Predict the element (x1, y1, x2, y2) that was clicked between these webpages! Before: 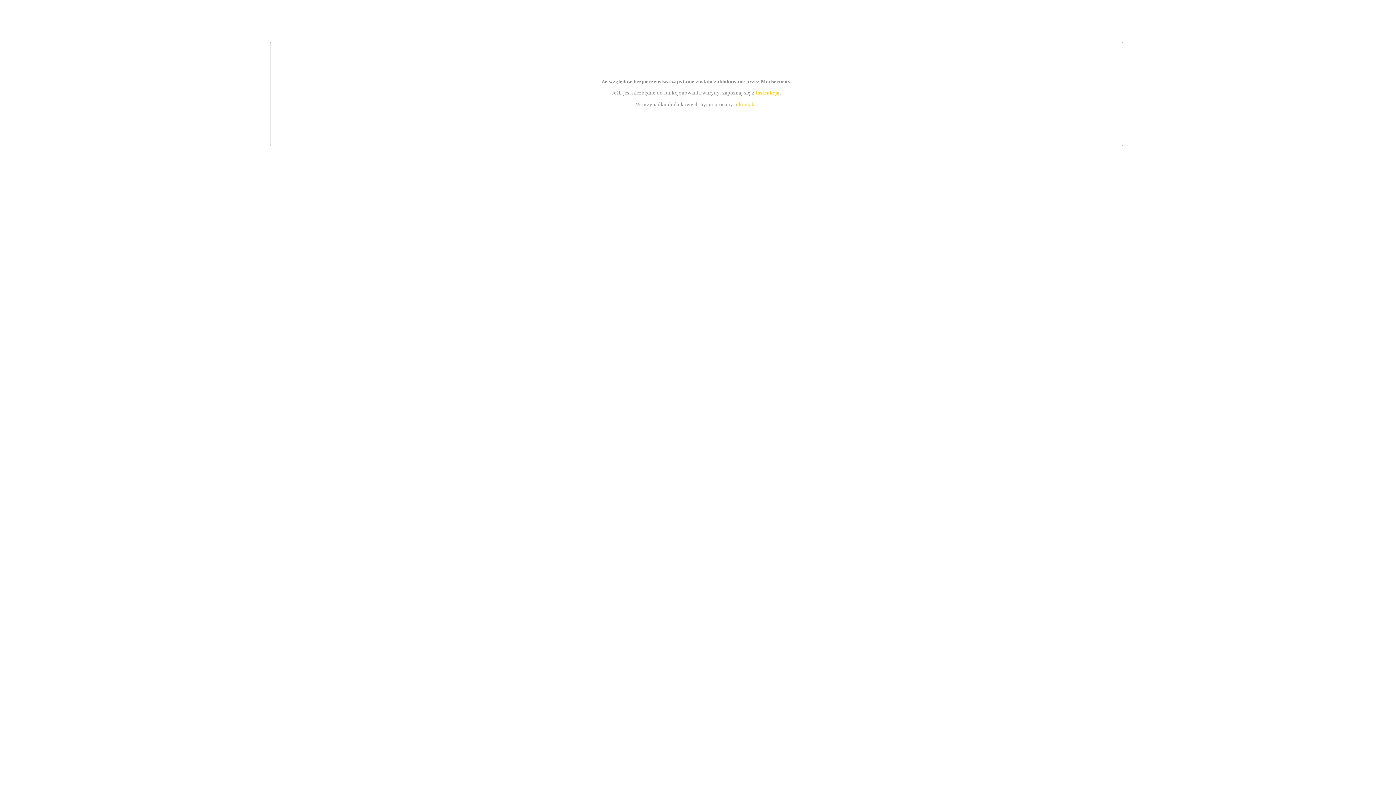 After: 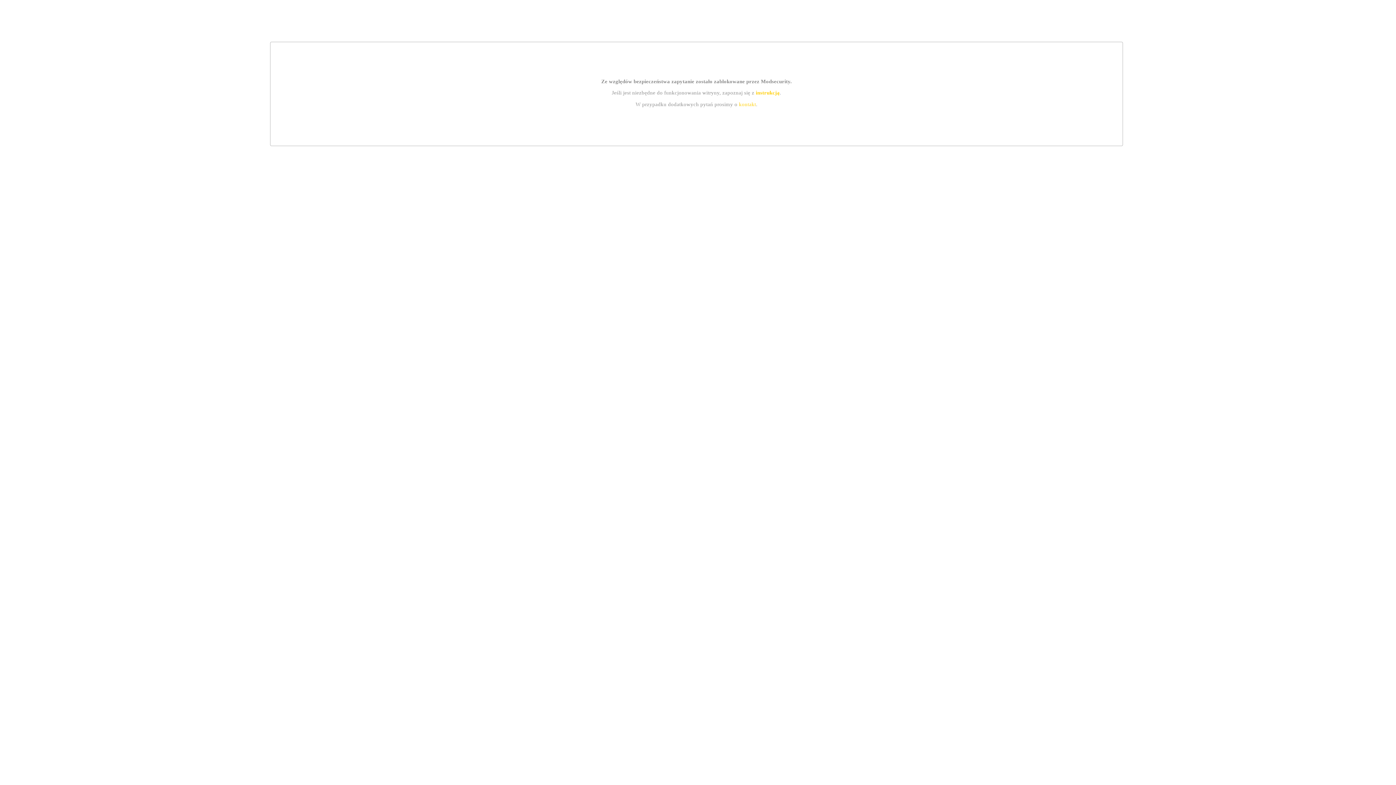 Action: bbox: (755, 89, 779, 95) label: instrukcją